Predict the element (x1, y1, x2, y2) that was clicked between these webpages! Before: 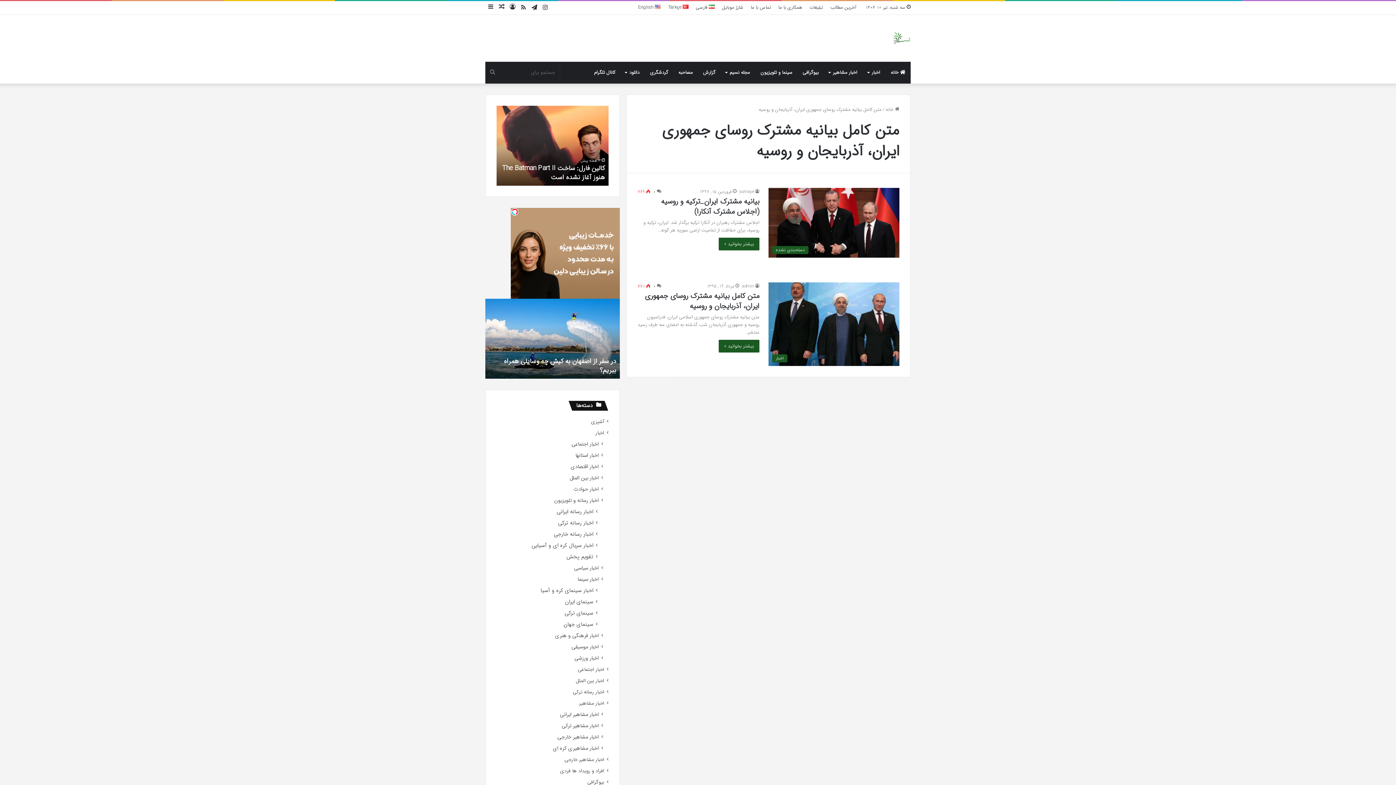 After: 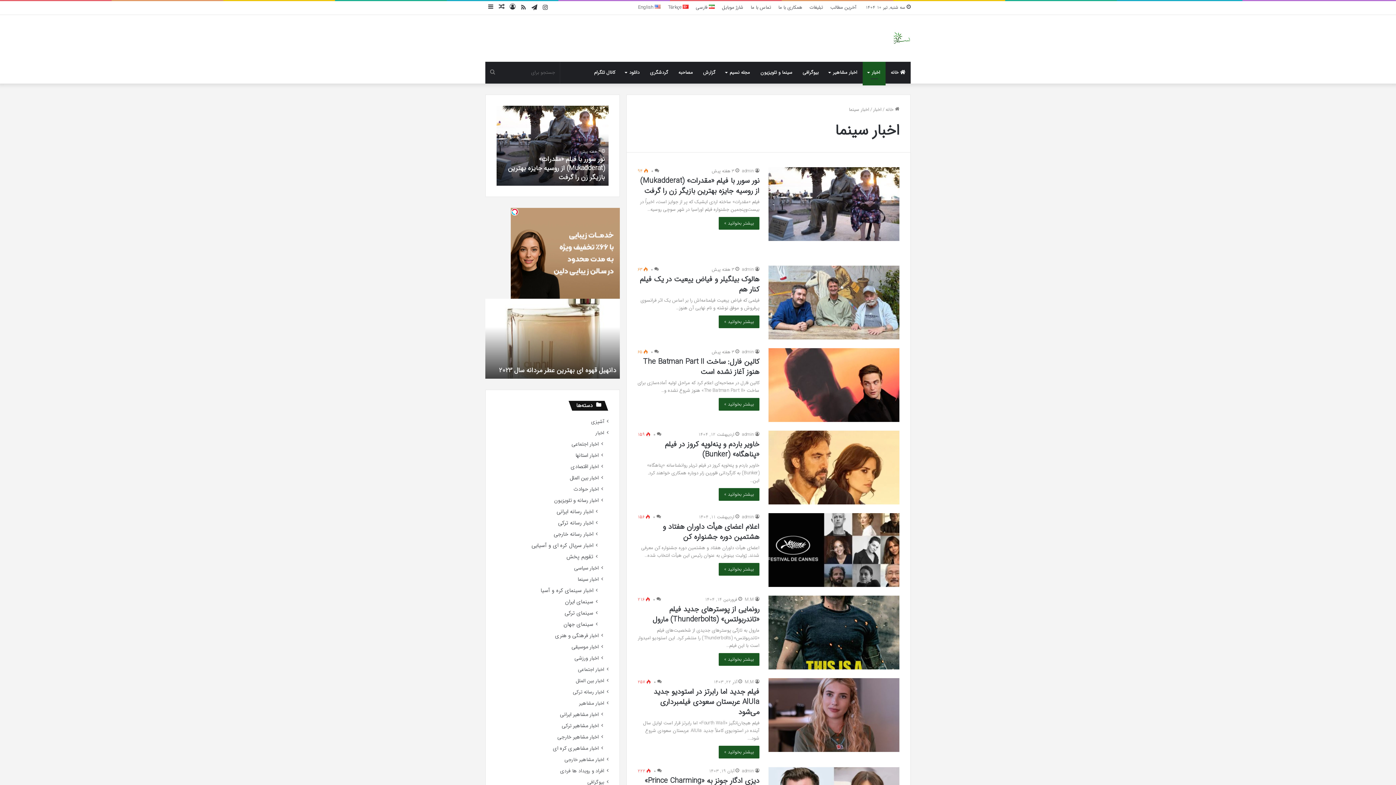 Action: label: اخبار سینما bbox: (577, 485, 598, 492)